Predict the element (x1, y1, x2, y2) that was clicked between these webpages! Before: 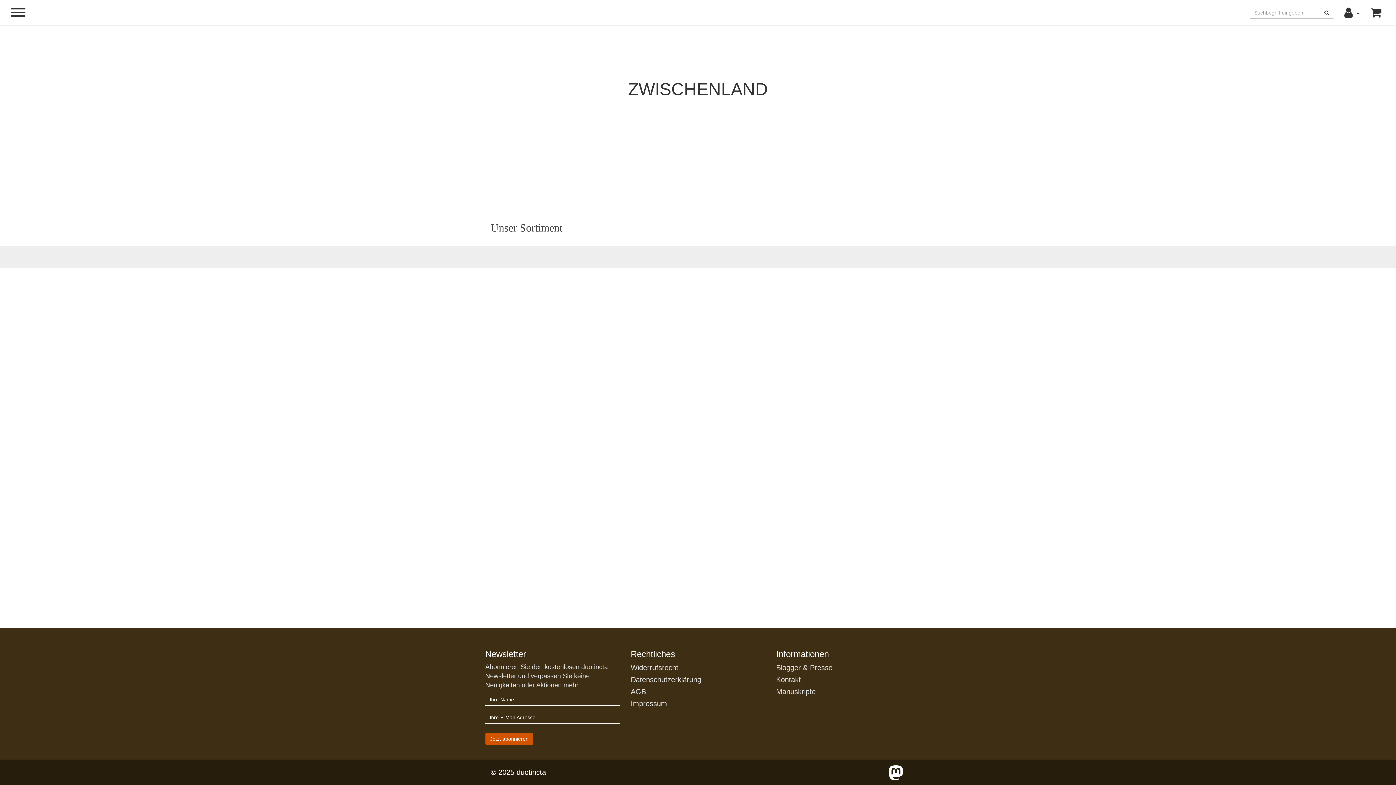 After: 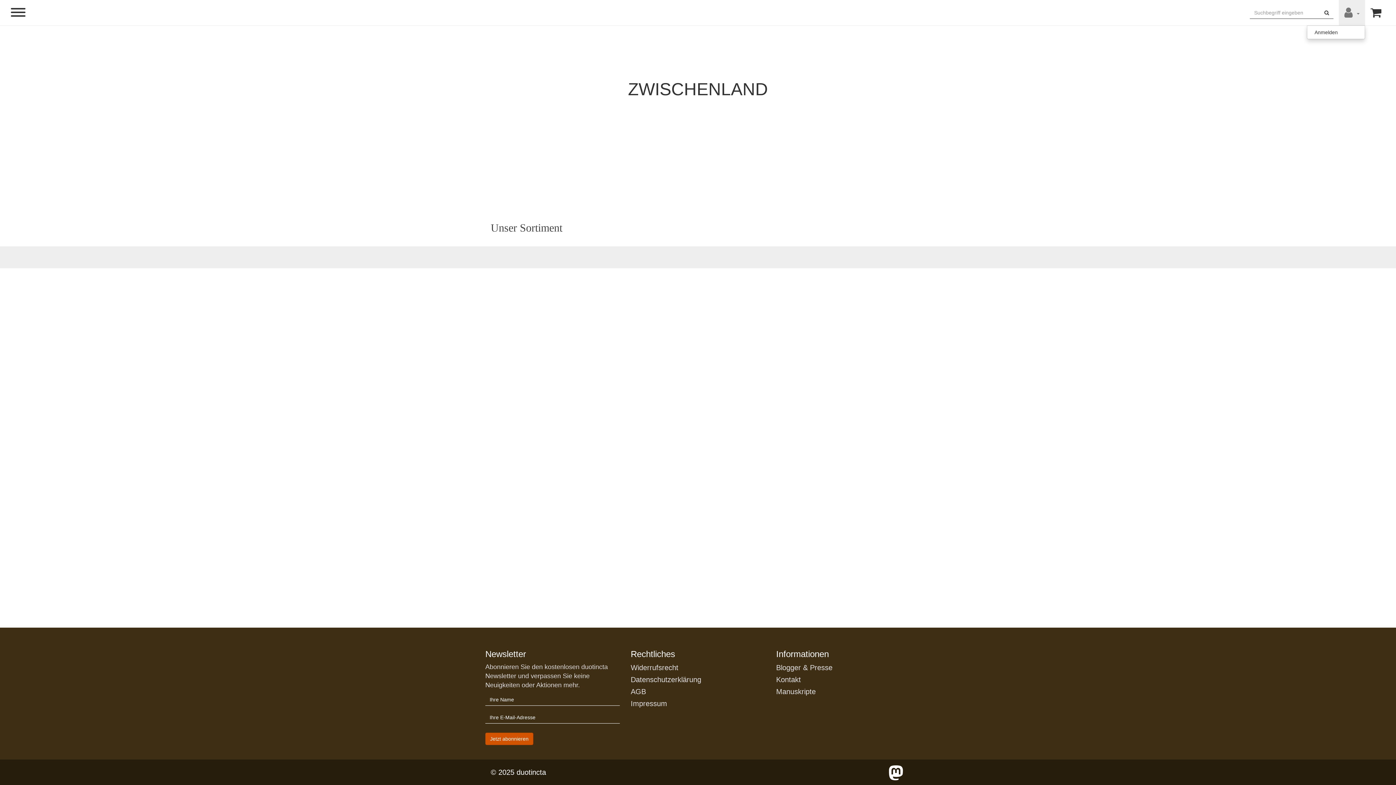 Action: label:   bbox: (1339, 0, 1365, 25)